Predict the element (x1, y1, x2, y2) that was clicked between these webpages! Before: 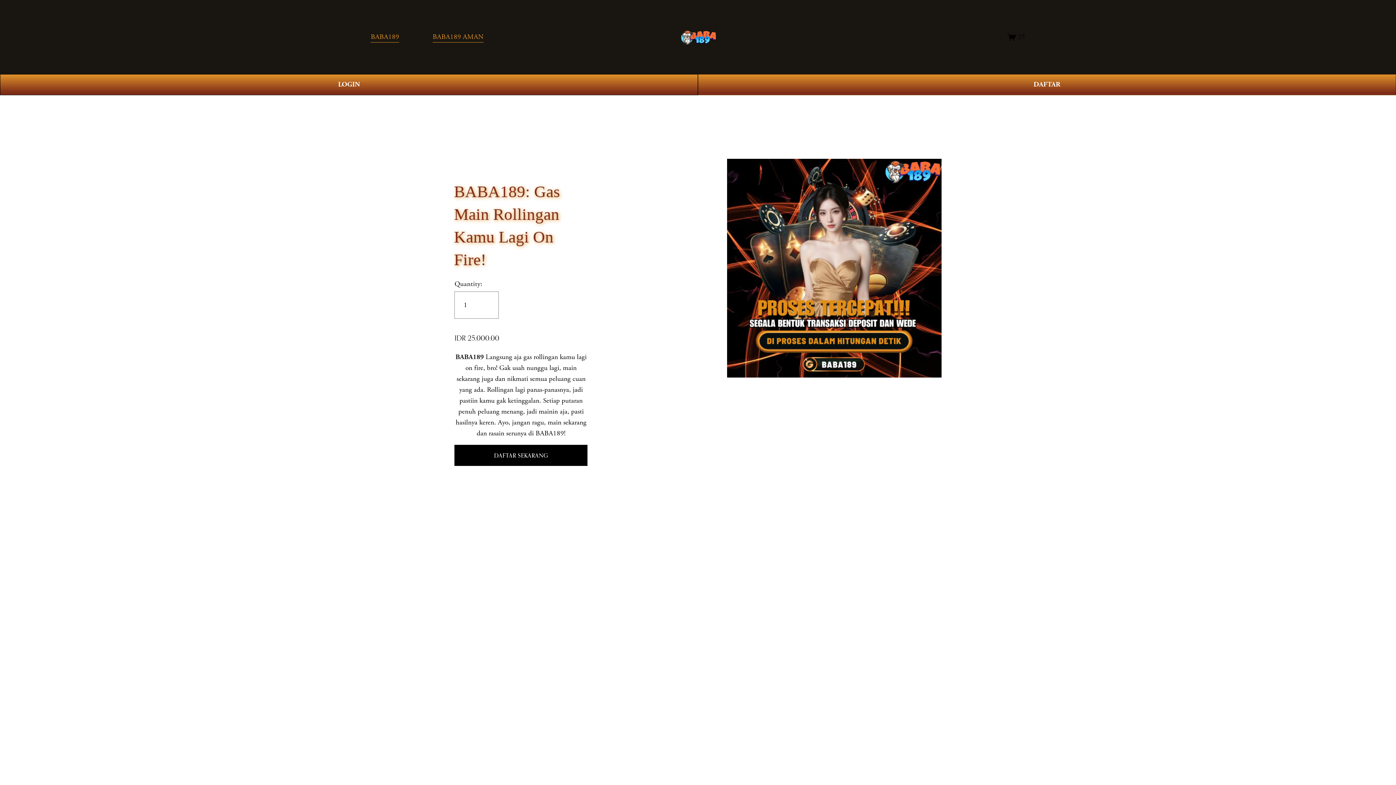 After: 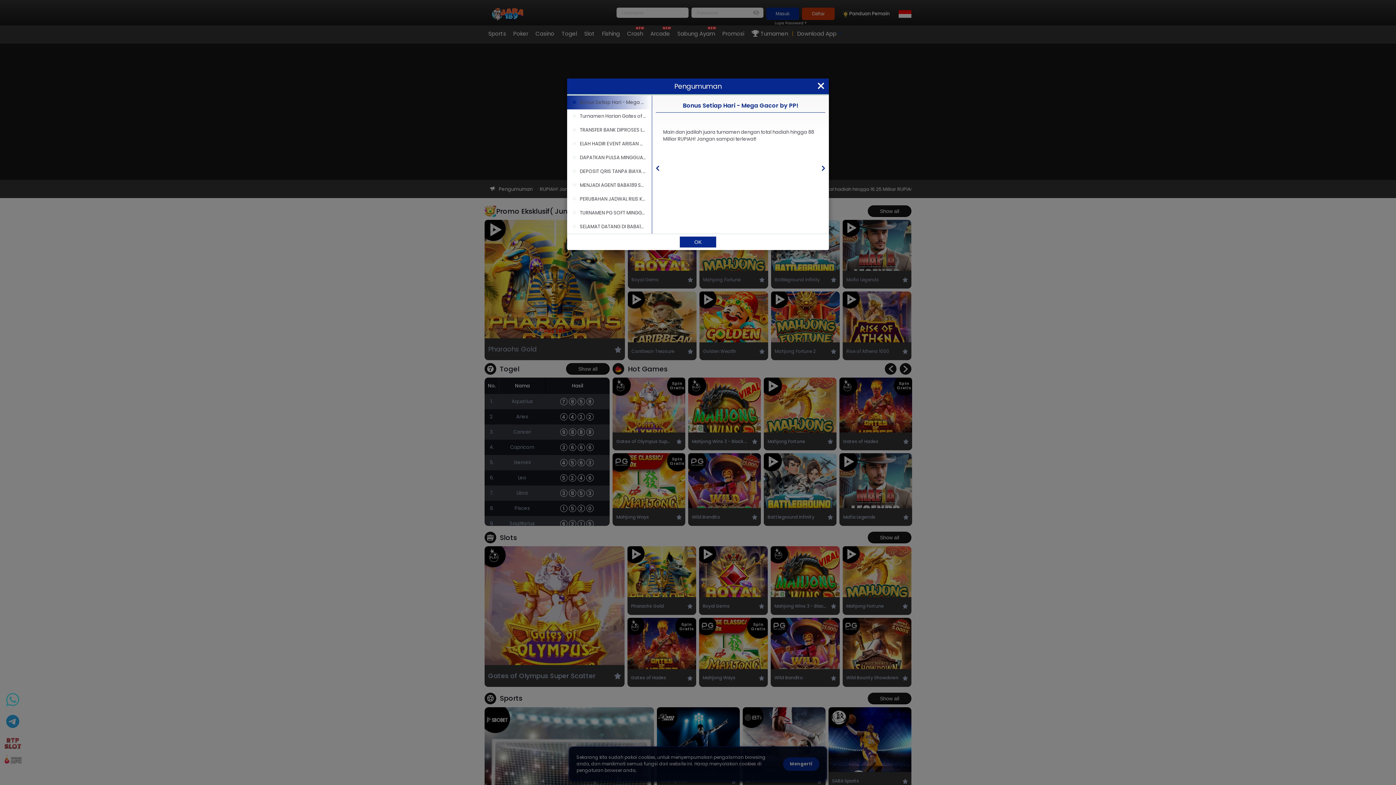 Action: label: DAFTAR SEKARANG bbox: (494, 451, 548, 459)